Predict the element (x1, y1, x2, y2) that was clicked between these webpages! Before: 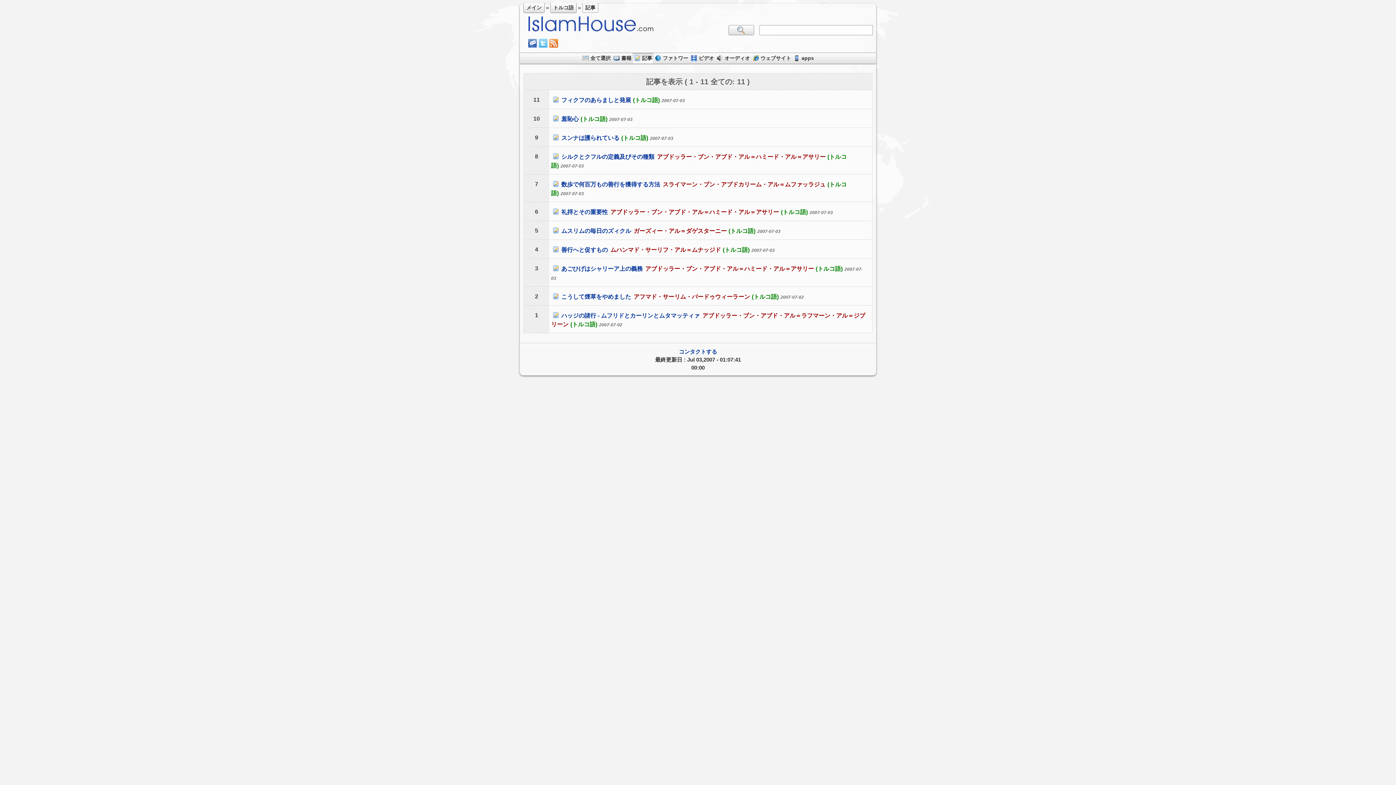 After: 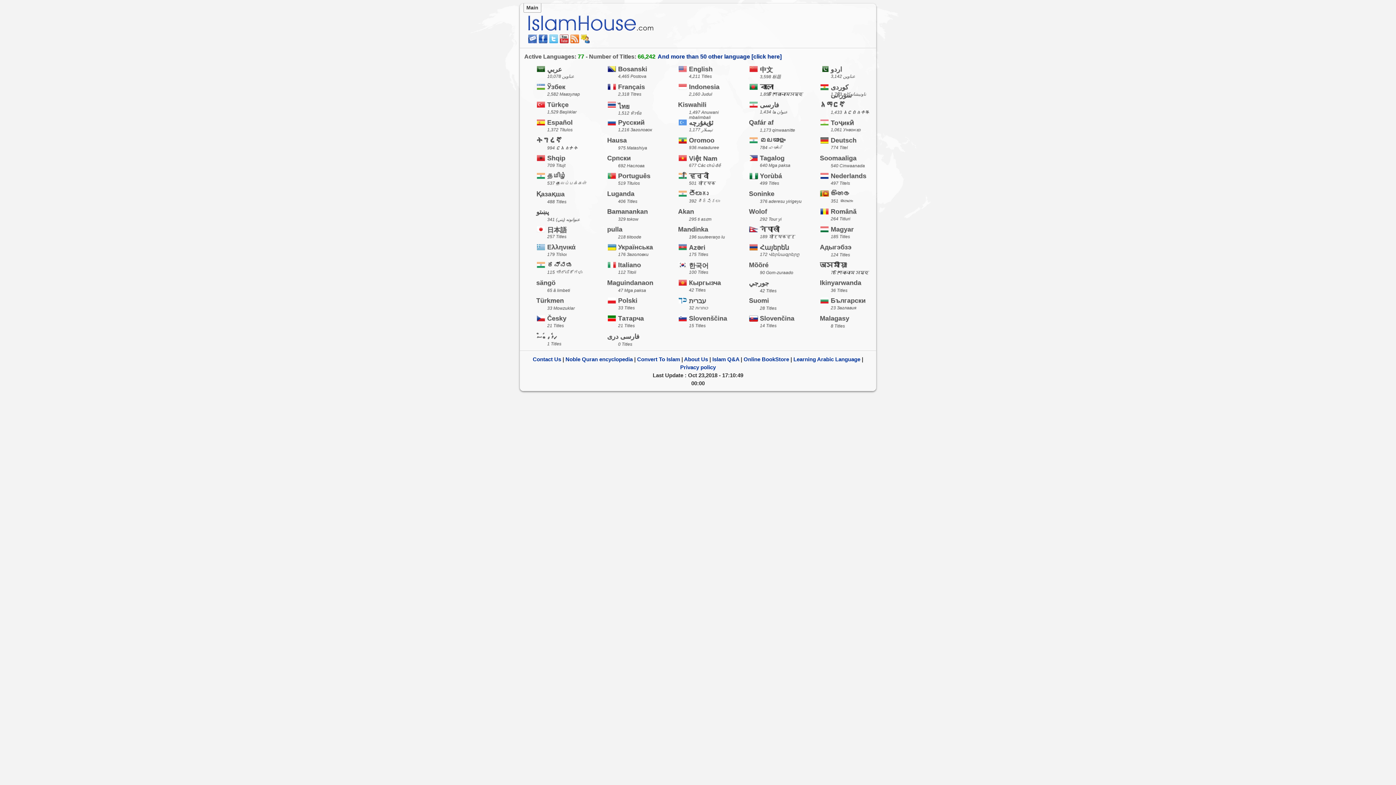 Action: bbox: (523, 3, 544, 12) label: メイン